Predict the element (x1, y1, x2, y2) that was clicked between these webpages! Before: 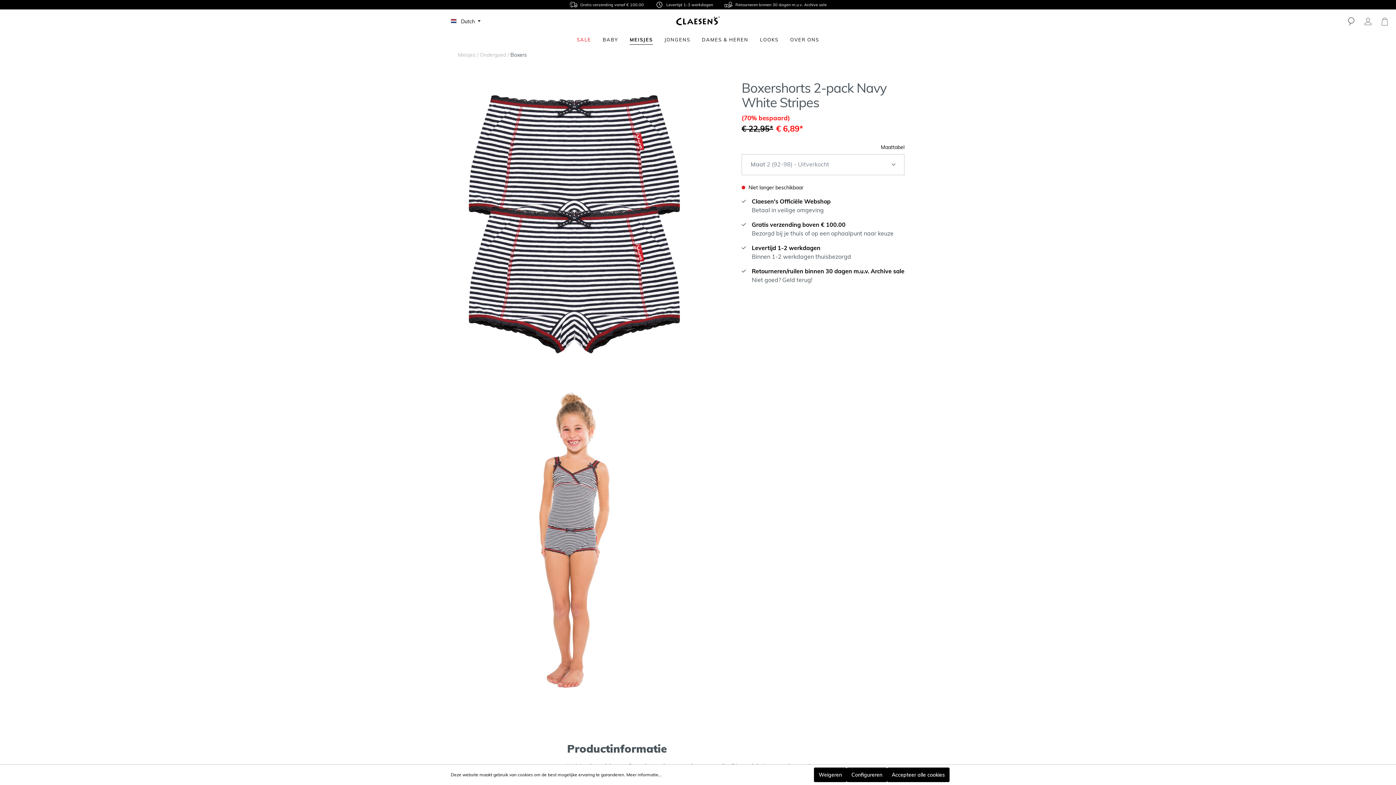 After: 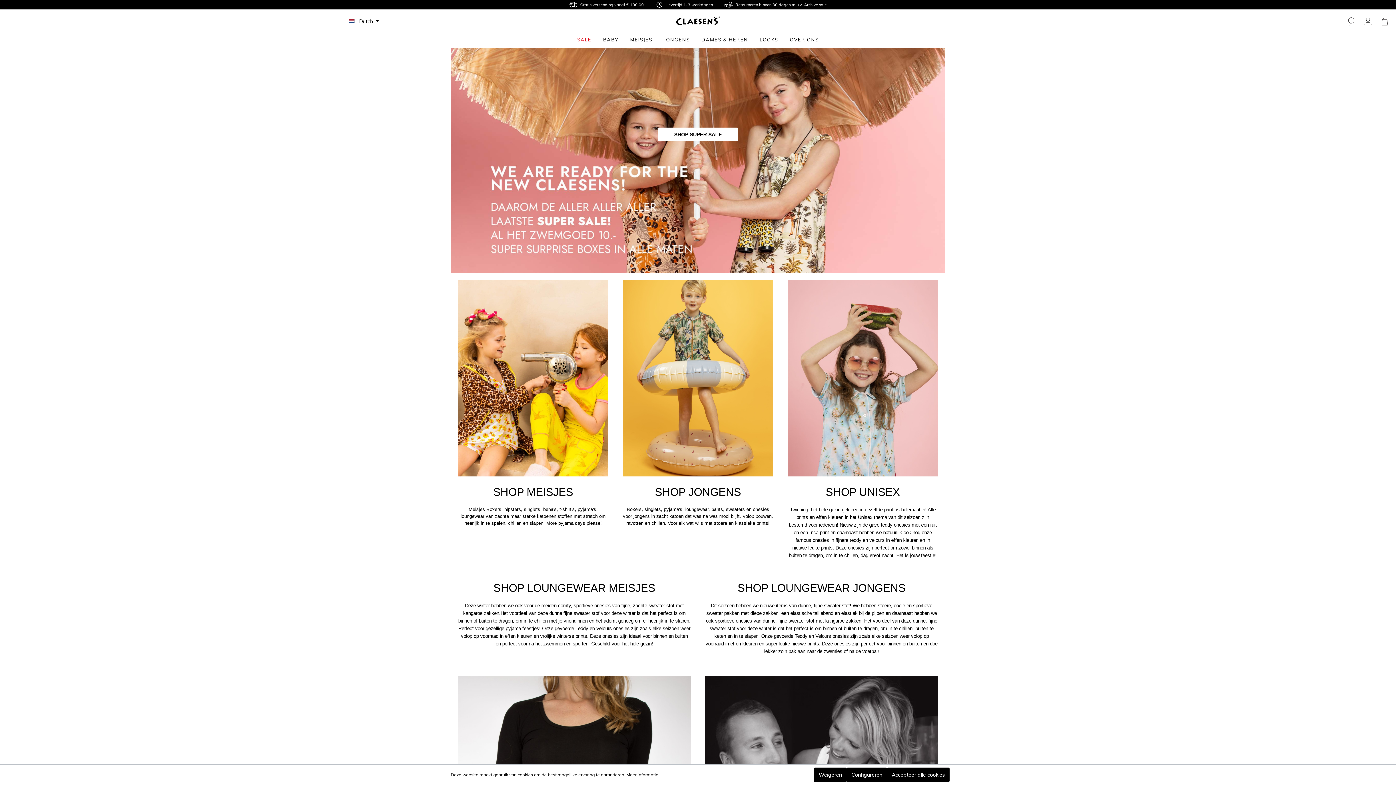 Action: bbox: (613, 16, 783, 25)